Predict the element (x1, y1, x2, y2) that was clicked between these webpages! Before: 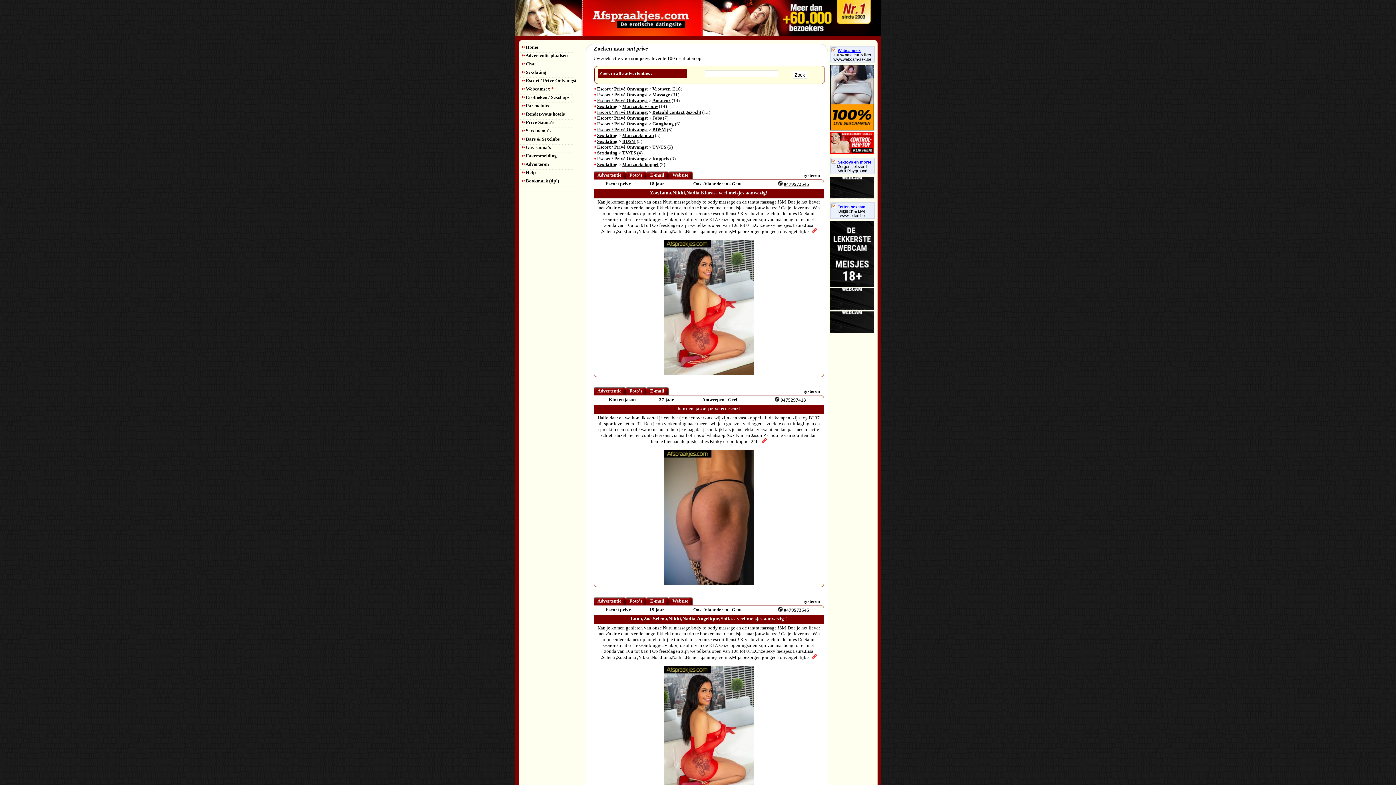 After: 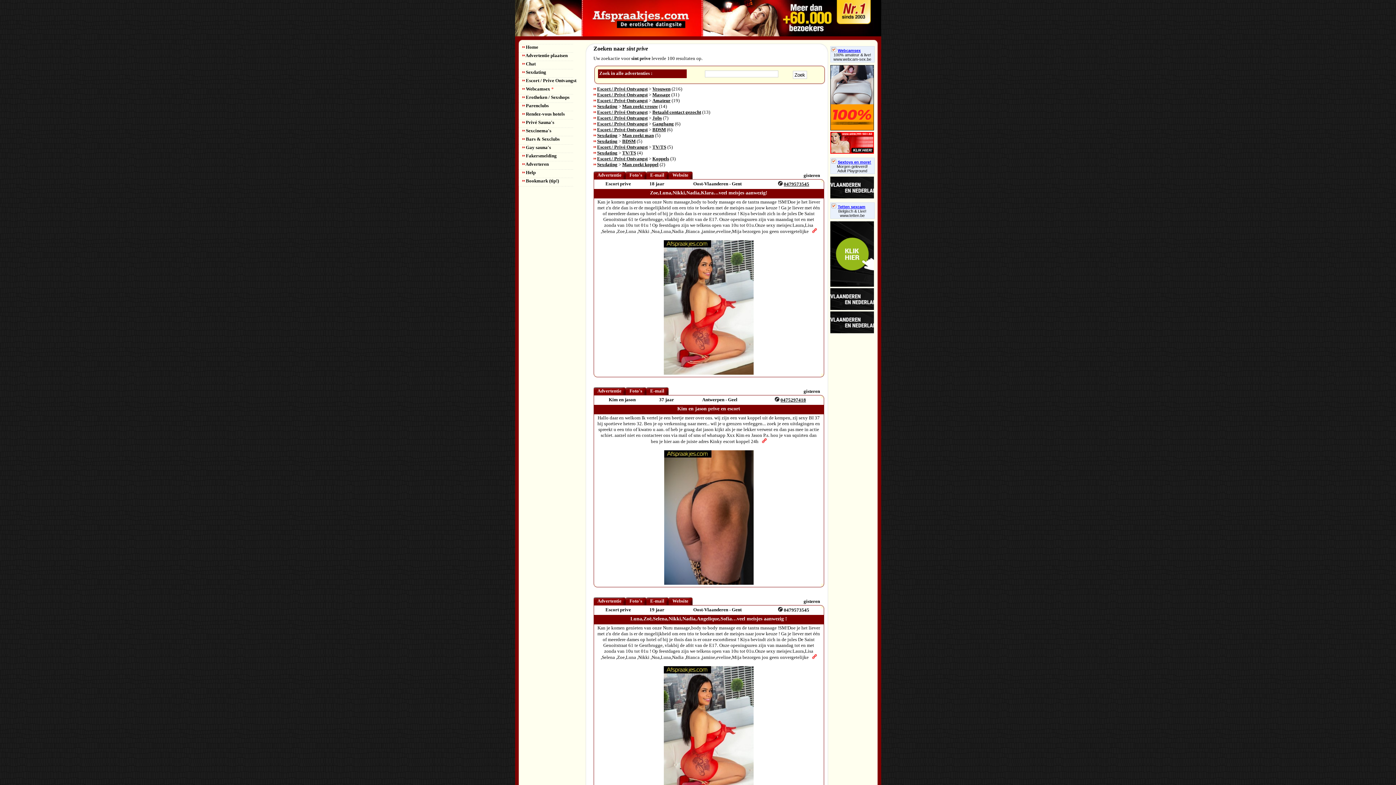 Action: label: 0479573545 bbox: (784, 607, 809, 613)